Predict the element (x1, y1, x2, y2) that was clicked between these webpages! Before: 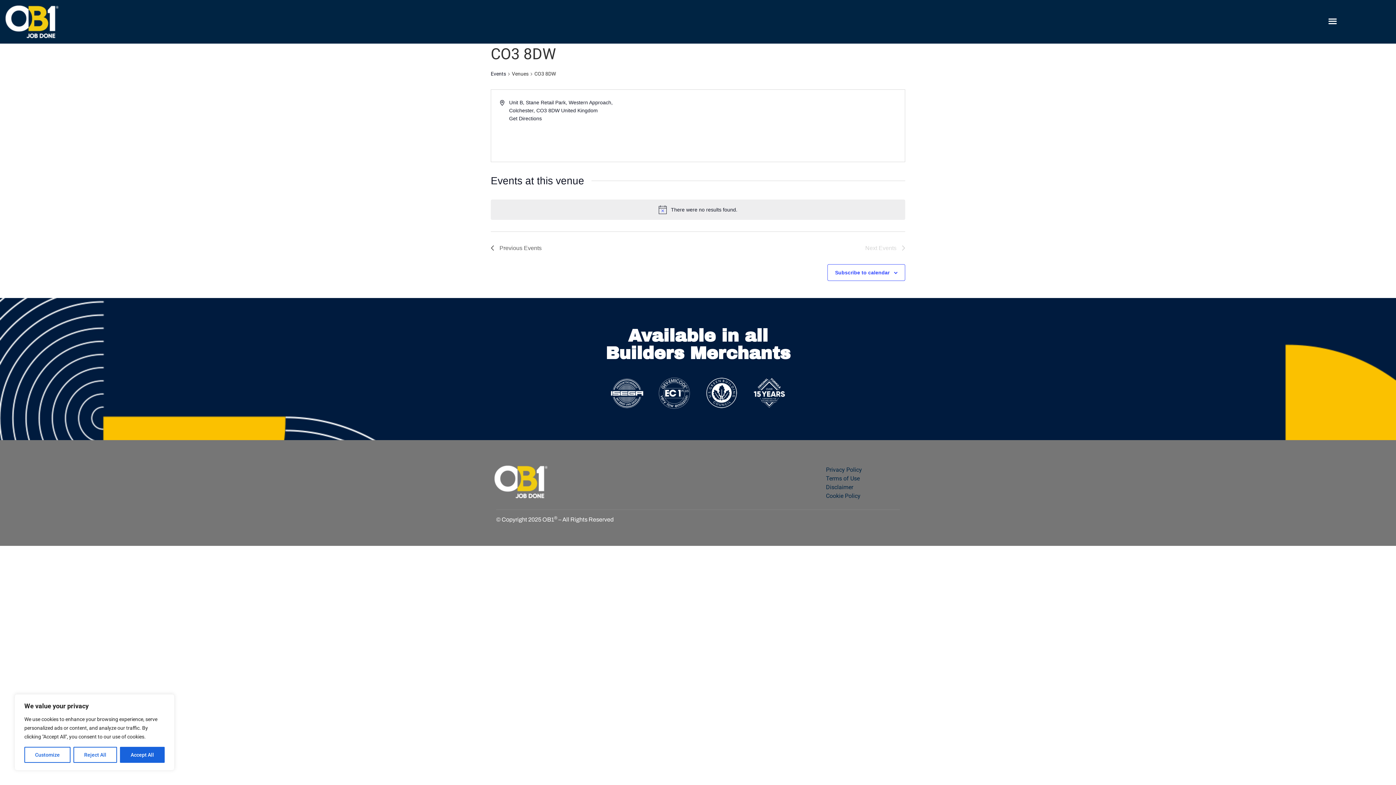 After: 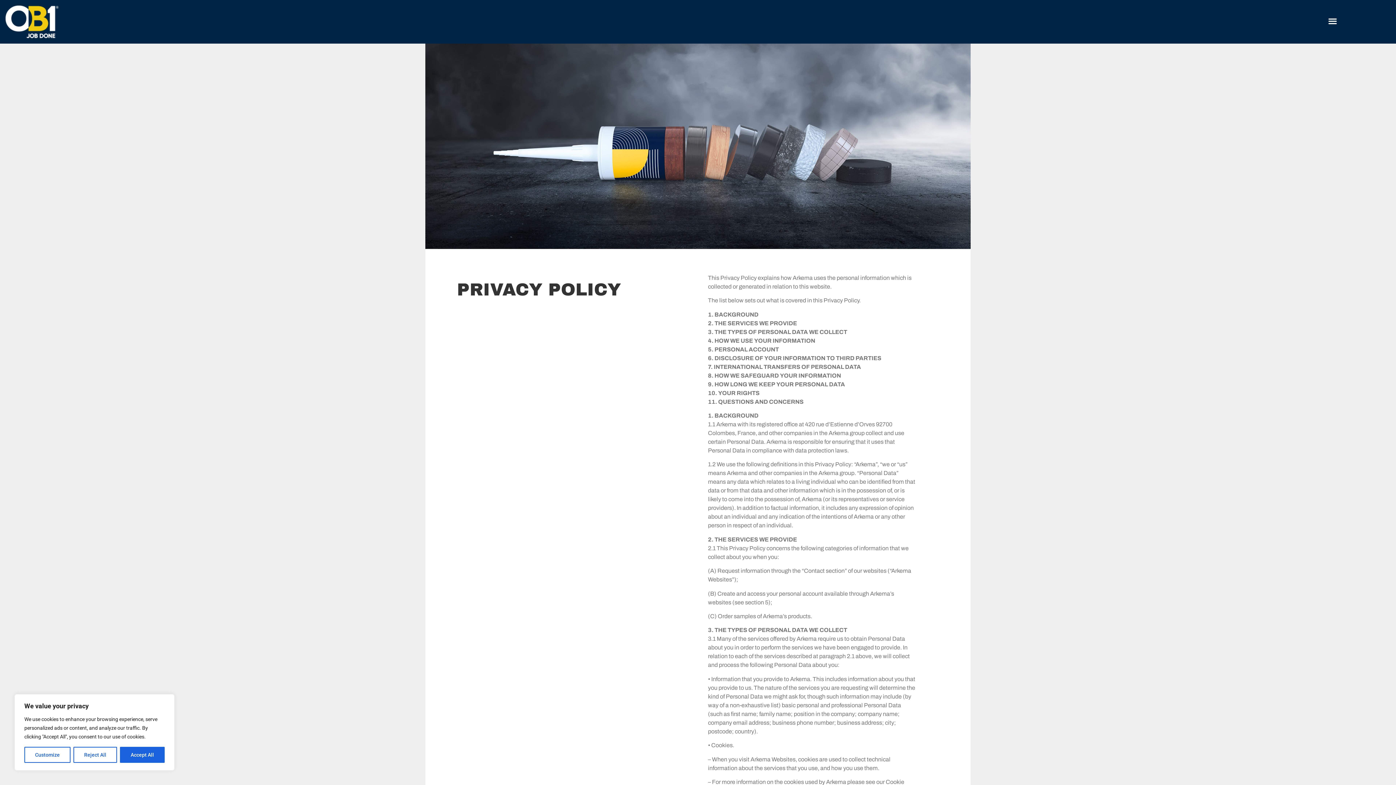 Action: bbox: (826, 466, 862, 473) label: Privacy Policy